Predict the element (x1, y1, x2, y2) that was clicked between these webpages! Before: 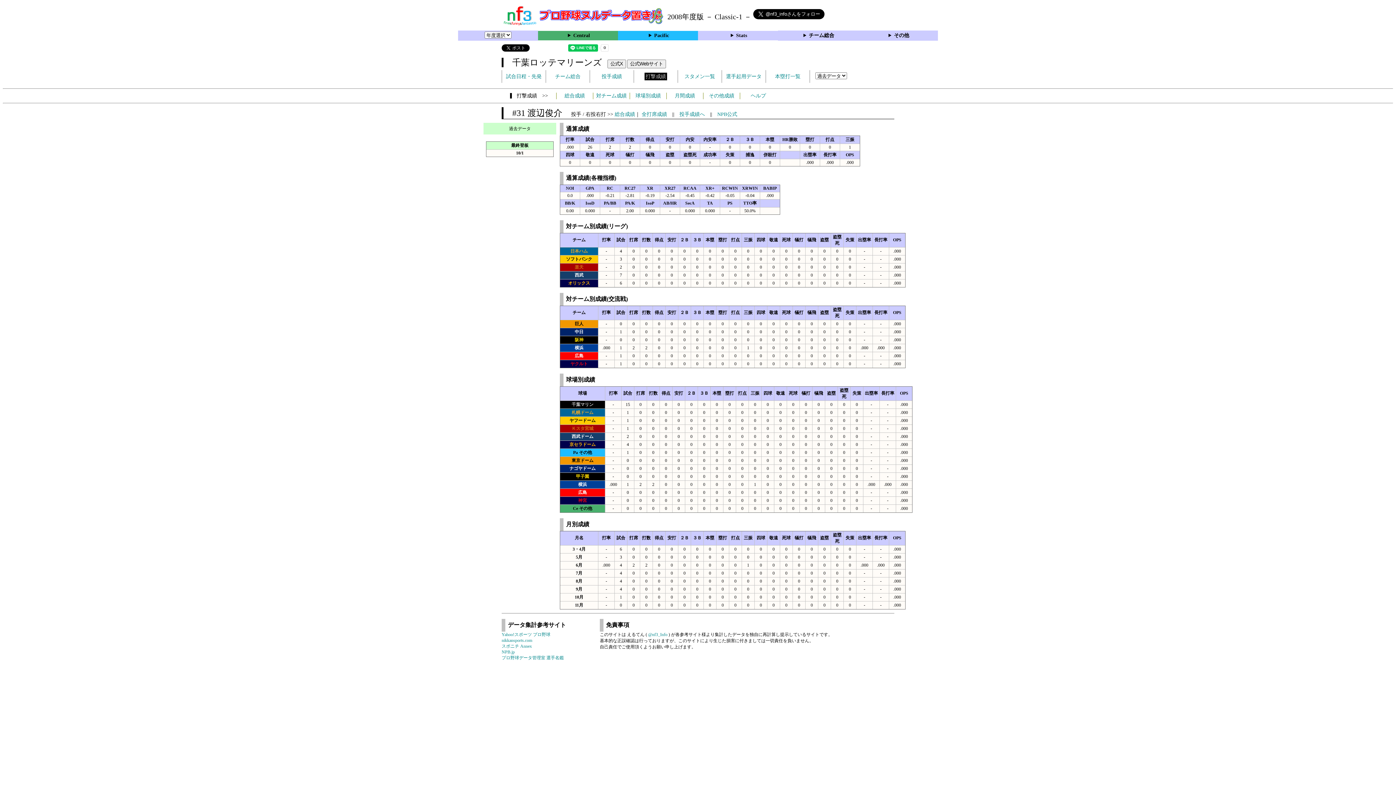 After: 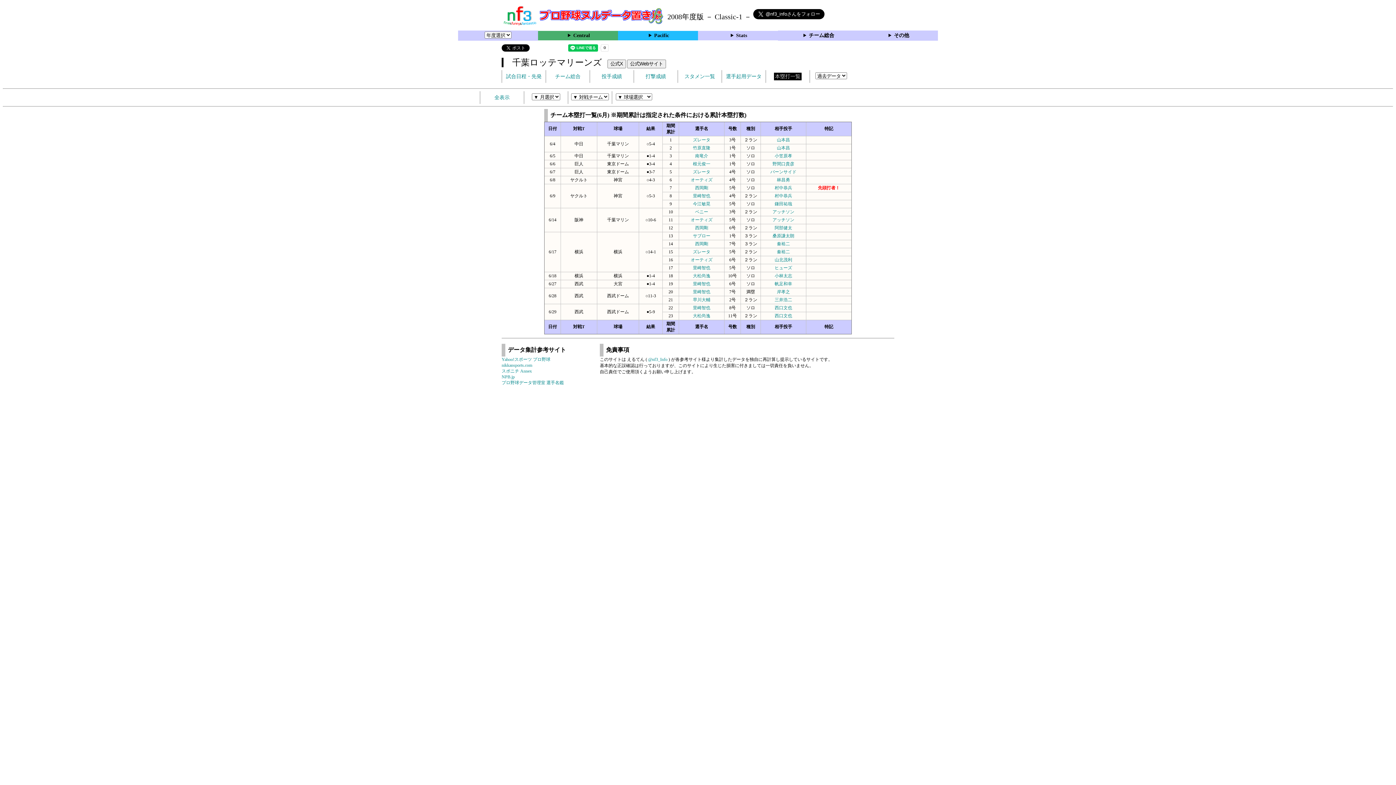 Action: label: 本塁打一覧 bbox: (766, 70, 809, 82)